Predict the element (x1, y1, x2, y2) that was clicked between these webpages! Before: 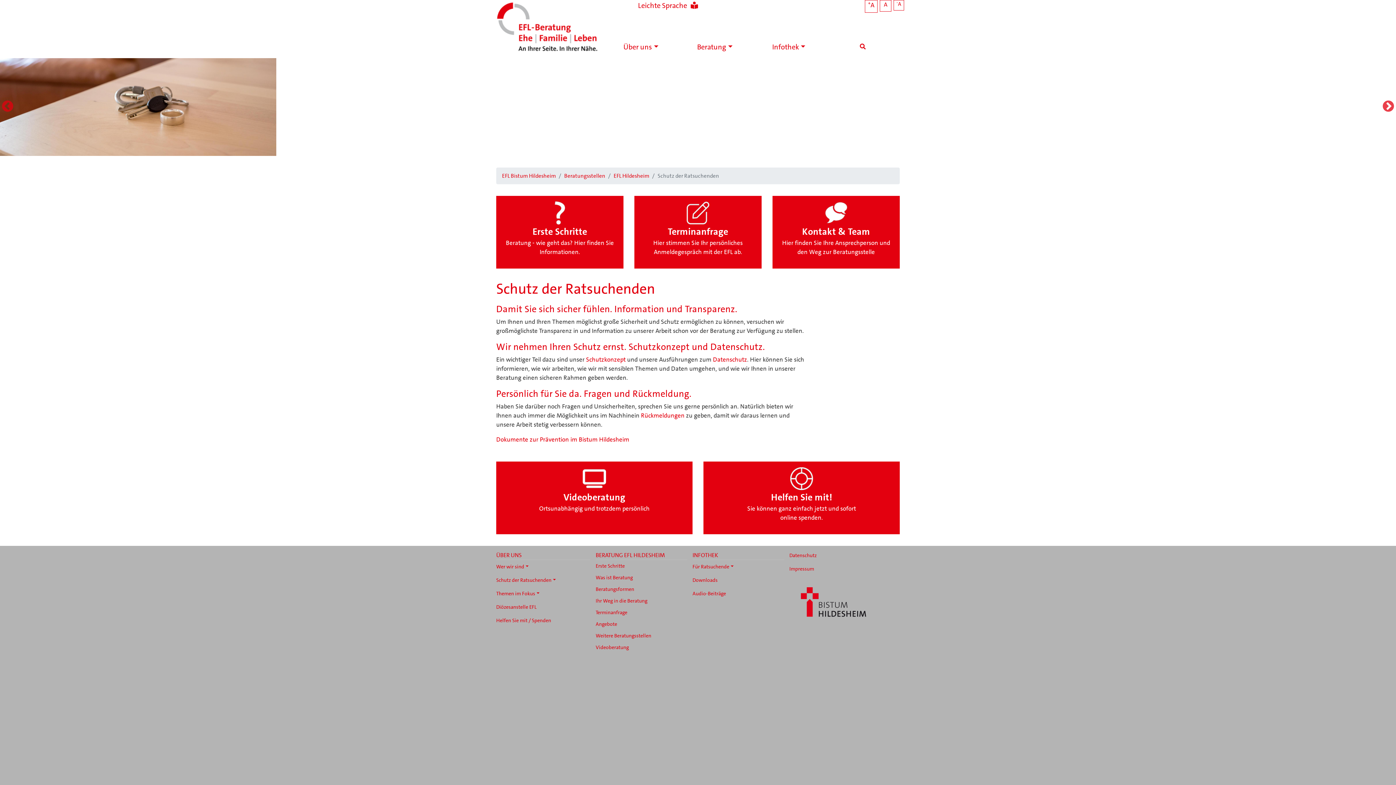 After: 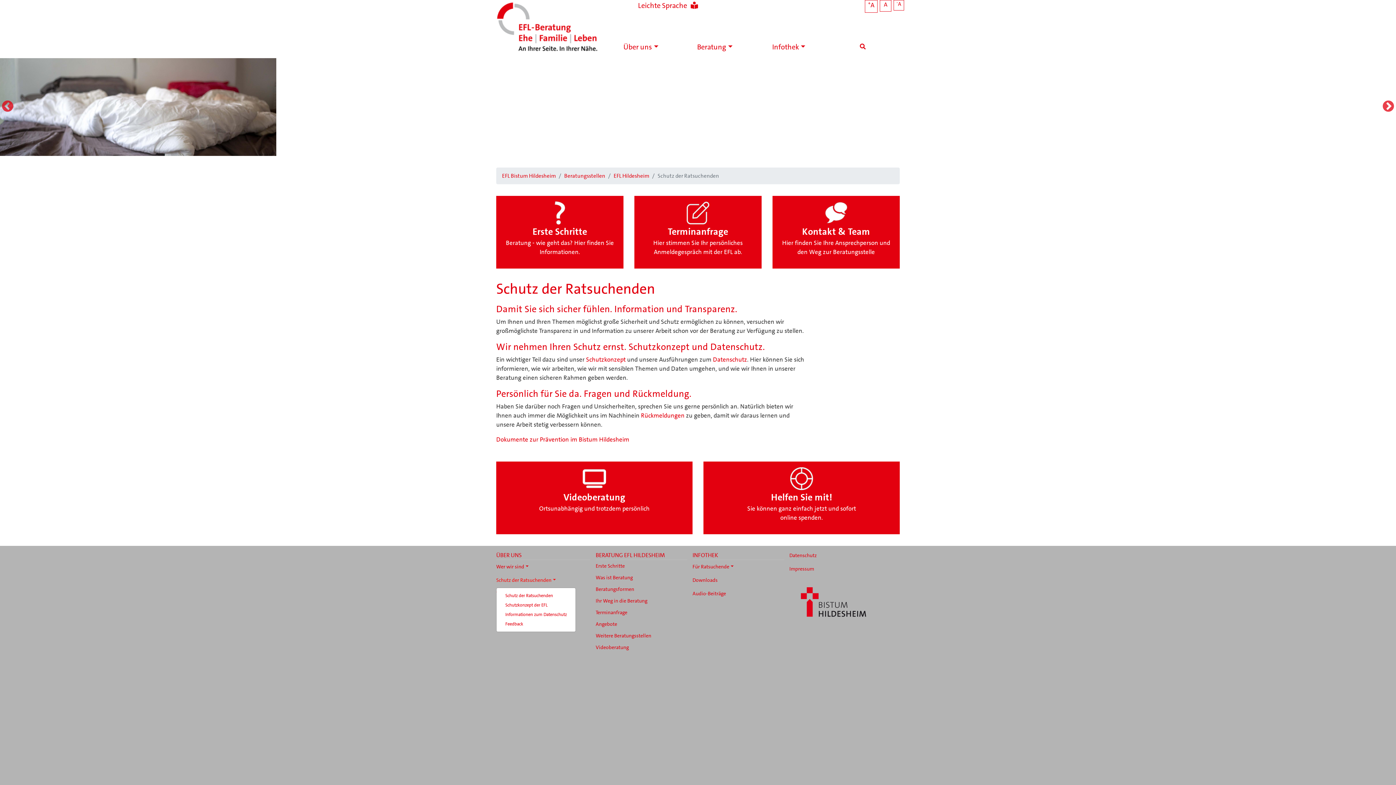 Action: bbox: (496, 573, 590, 587) label: Schutz der Ratsuchenden